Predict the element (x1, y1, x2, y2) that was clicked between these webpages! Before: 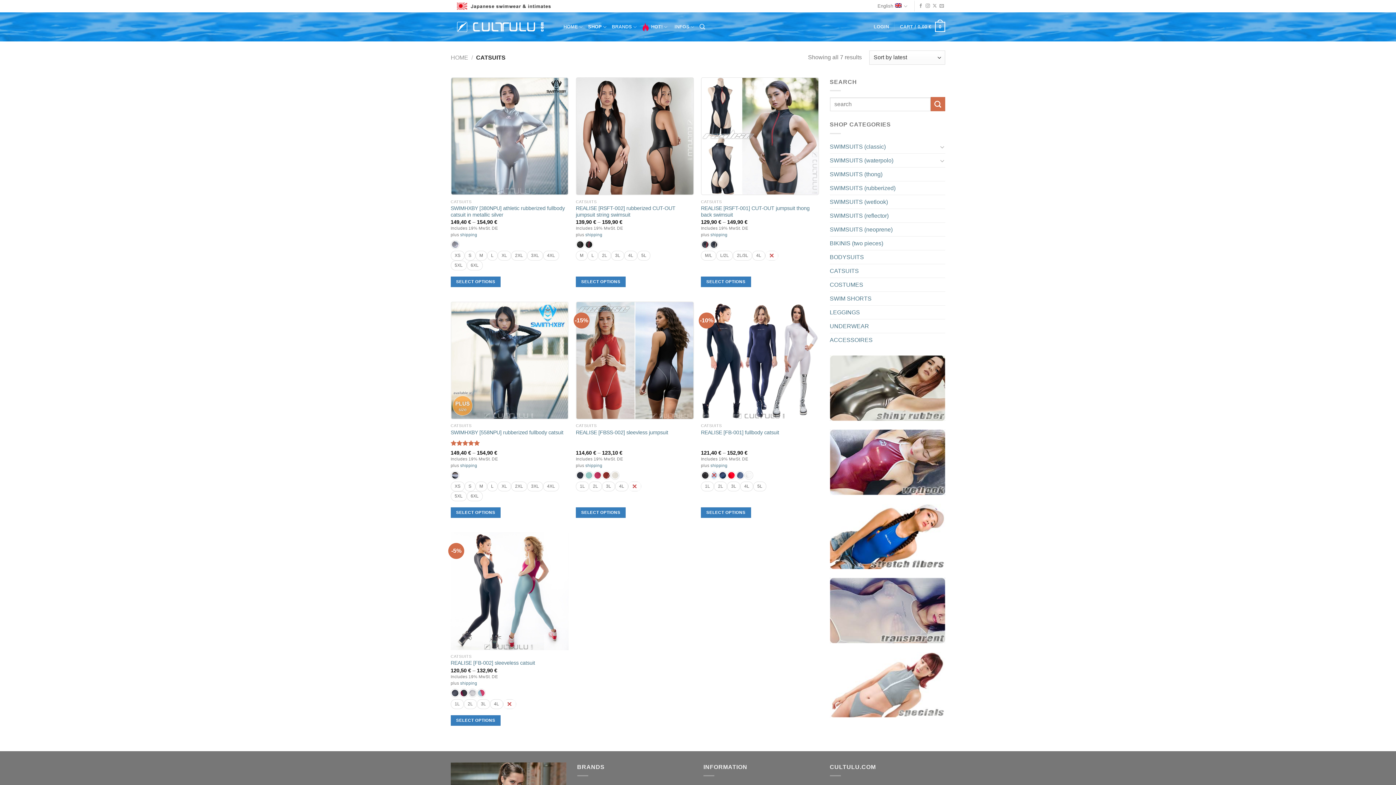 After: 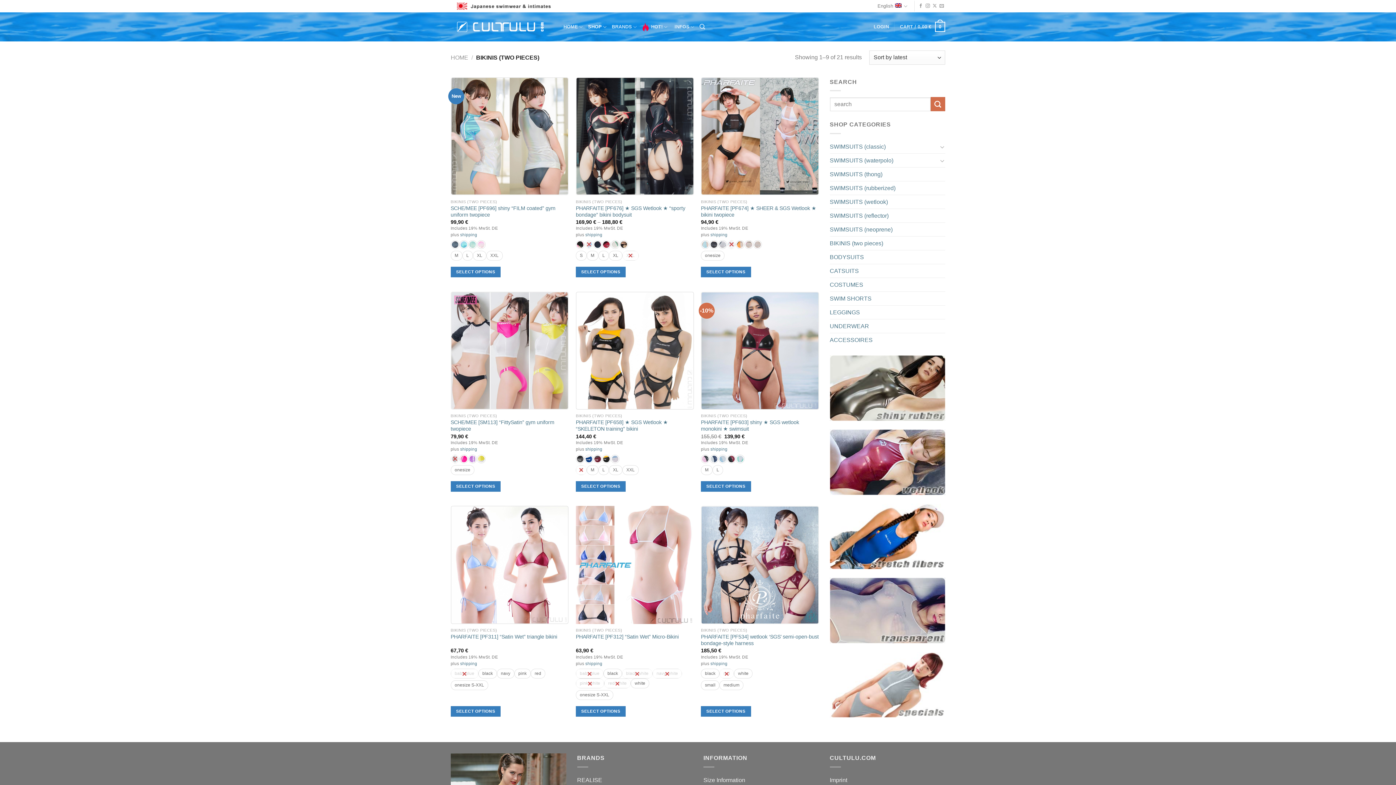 Action: bbox: (830, 236, 883, 250) label: BIKINIS (two pieces)